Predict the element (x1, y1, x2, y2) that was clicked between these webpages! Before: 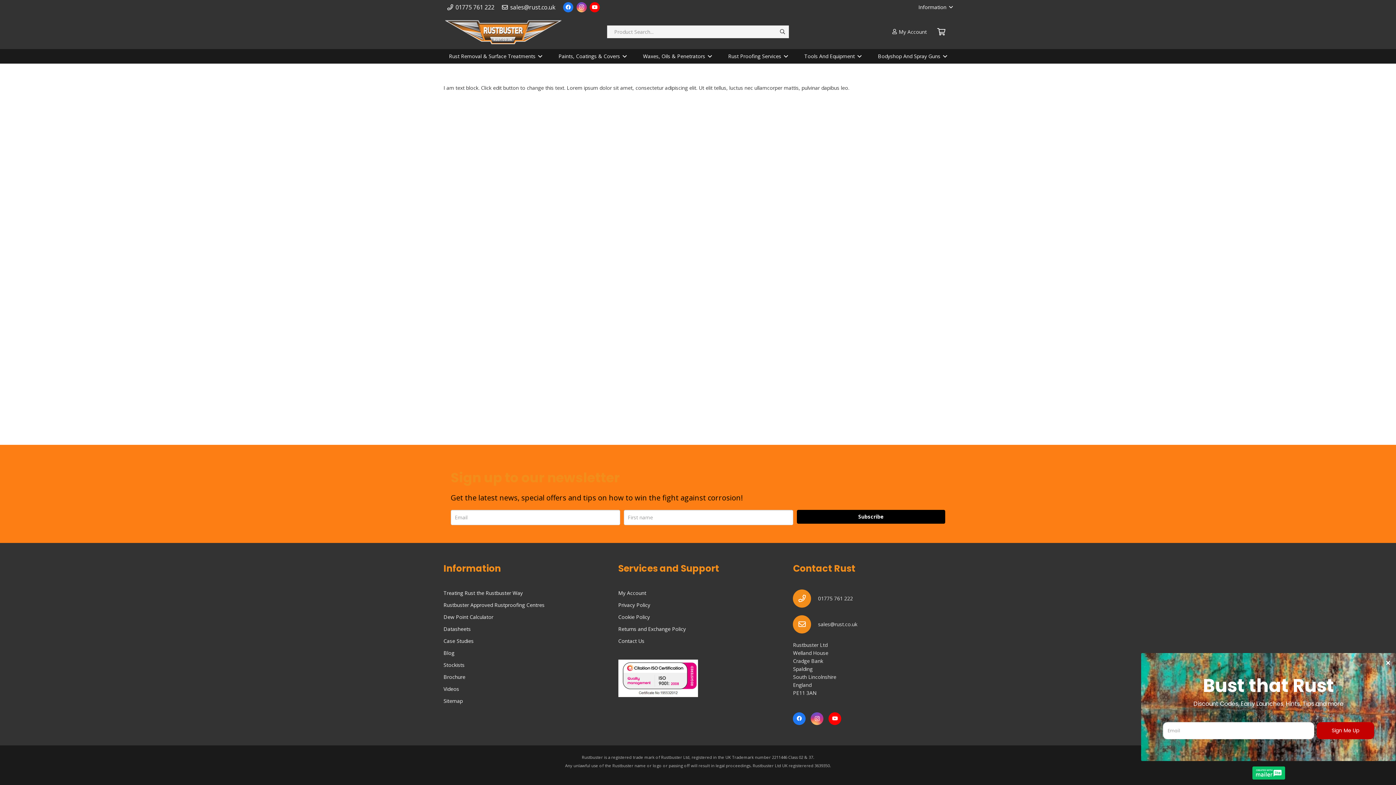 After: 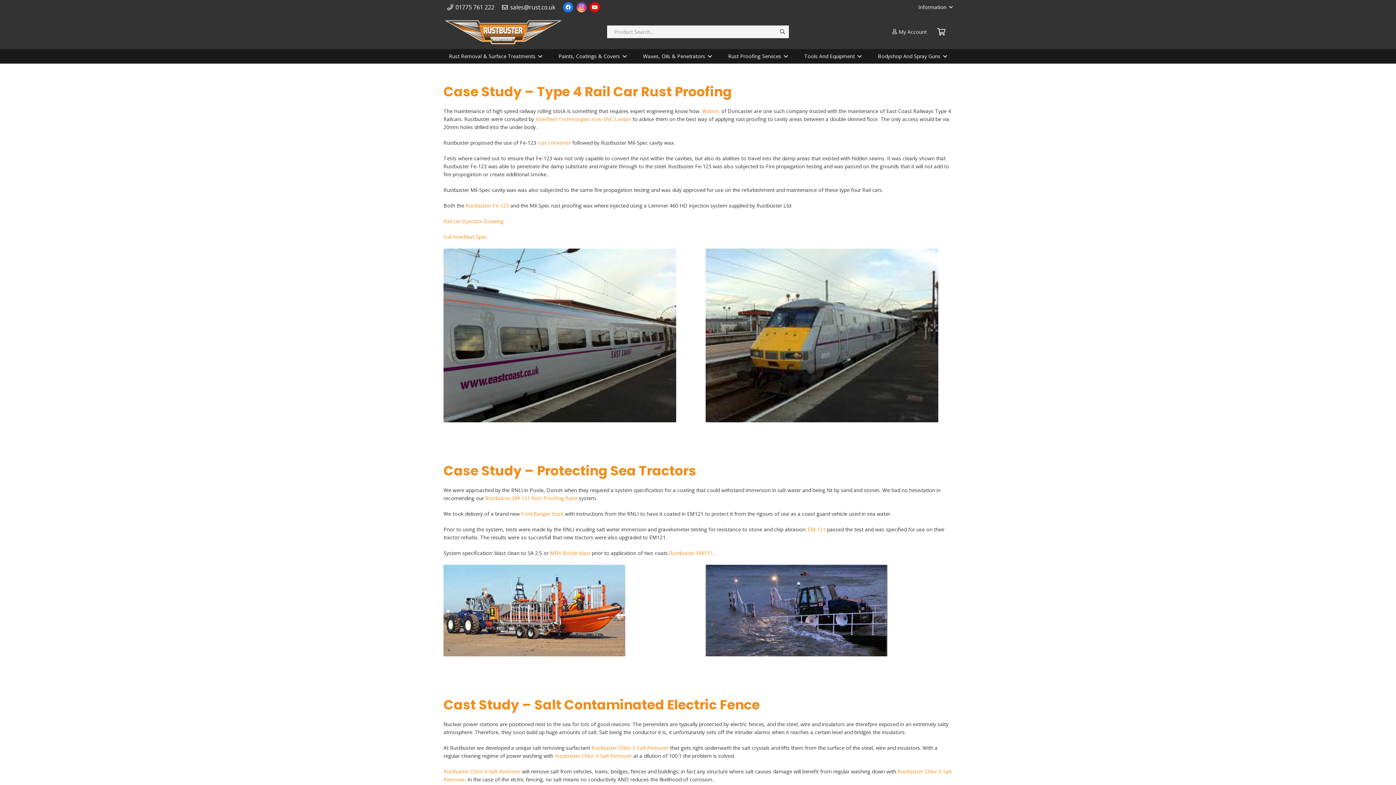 Action: bbox: (443, 637, 473, 644) label: Case Studies